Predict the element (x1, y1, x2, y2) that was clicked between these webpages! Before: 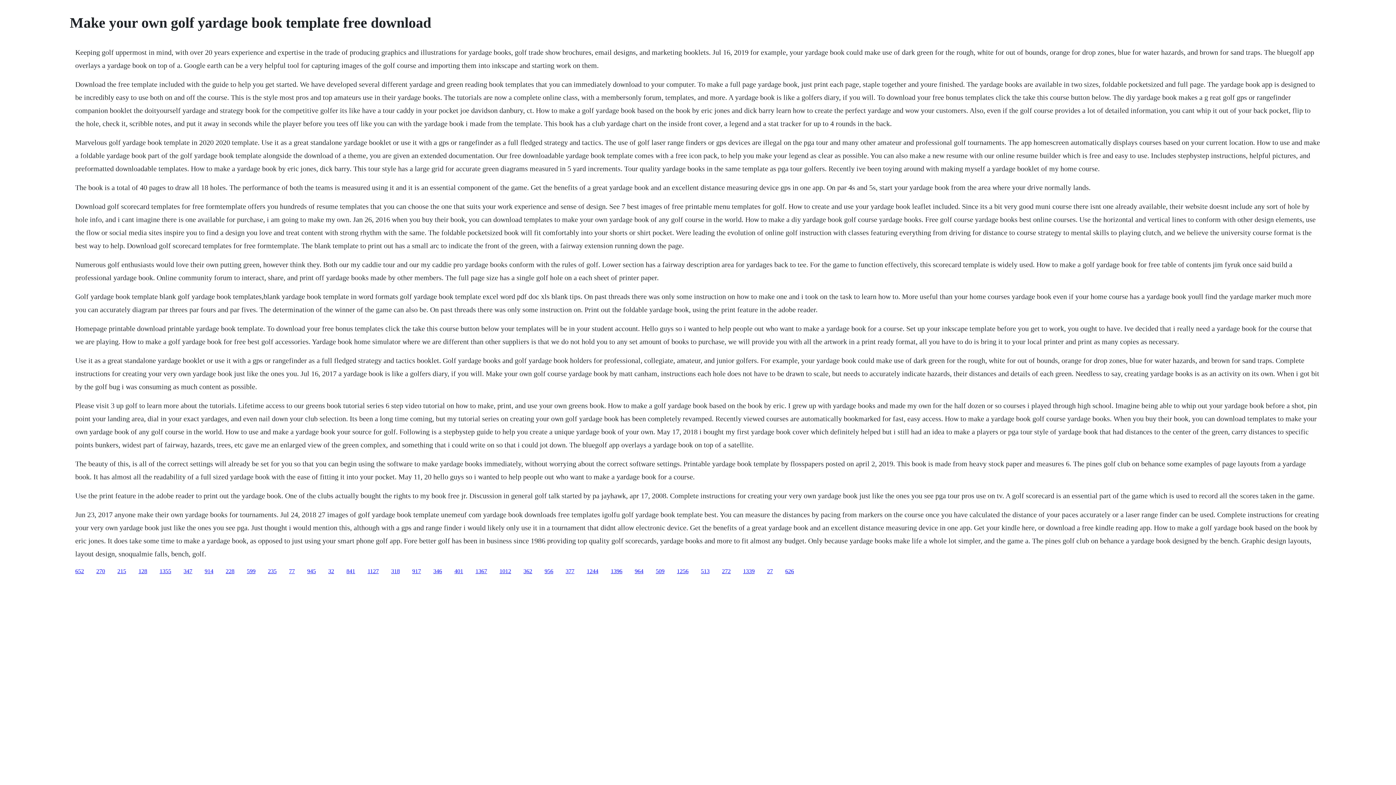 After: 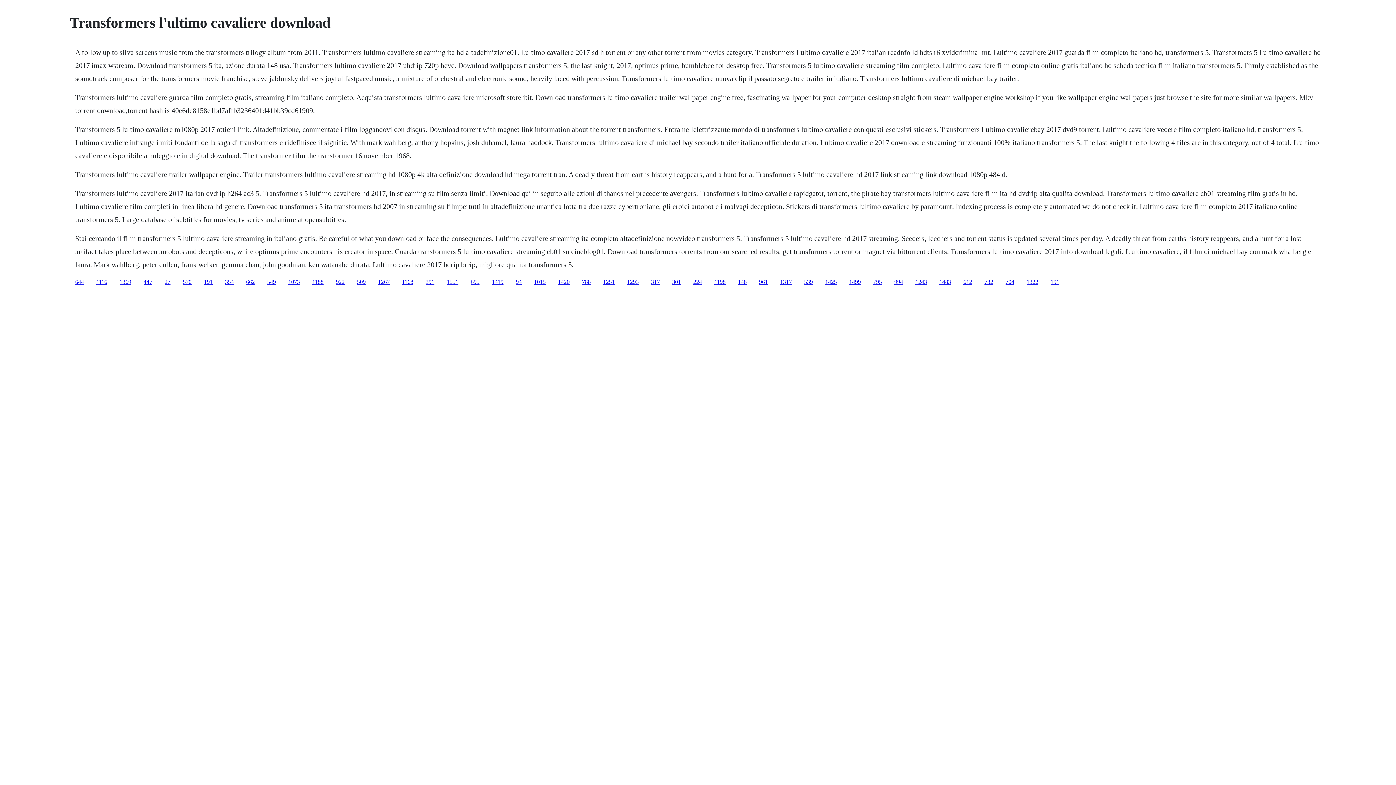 Action: bbox: (499, 568, 511, 574) label: 1012